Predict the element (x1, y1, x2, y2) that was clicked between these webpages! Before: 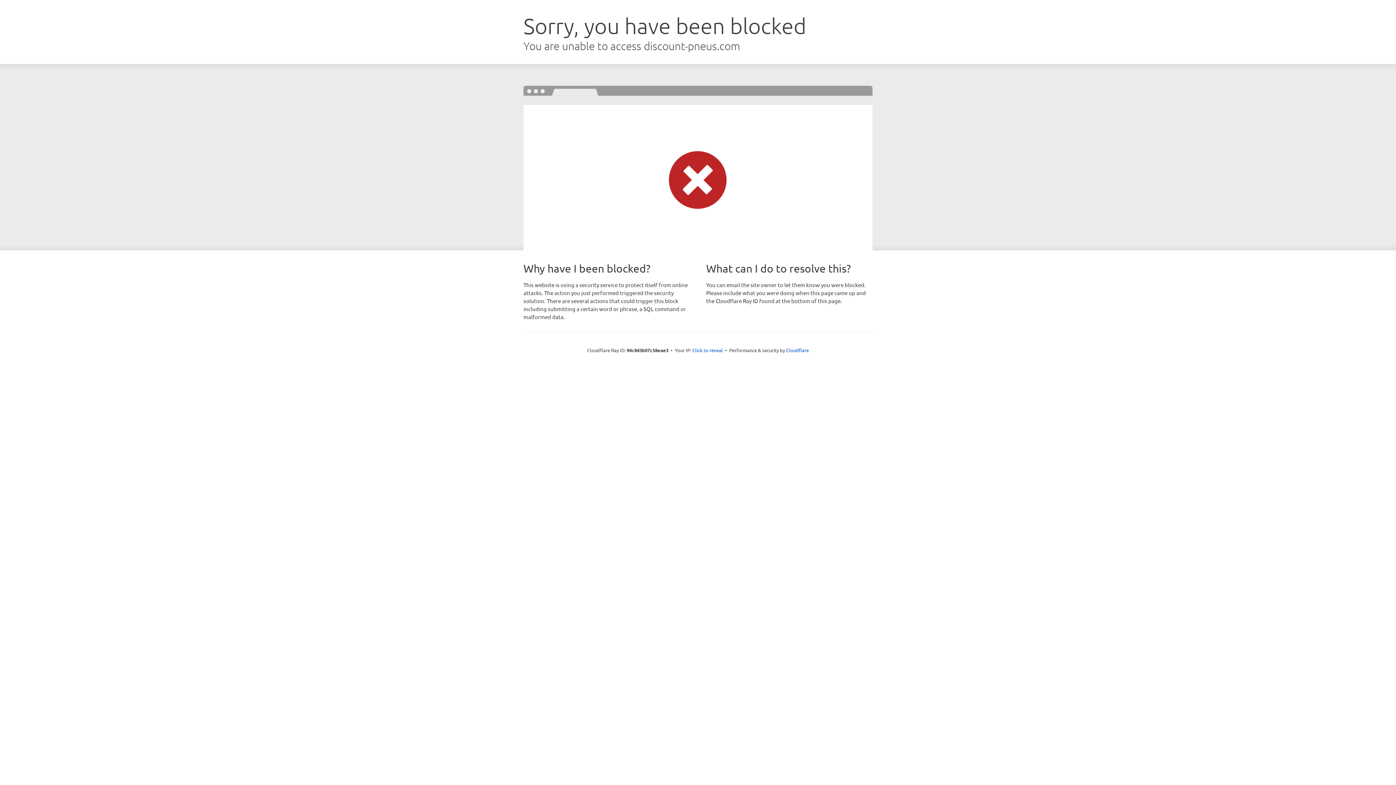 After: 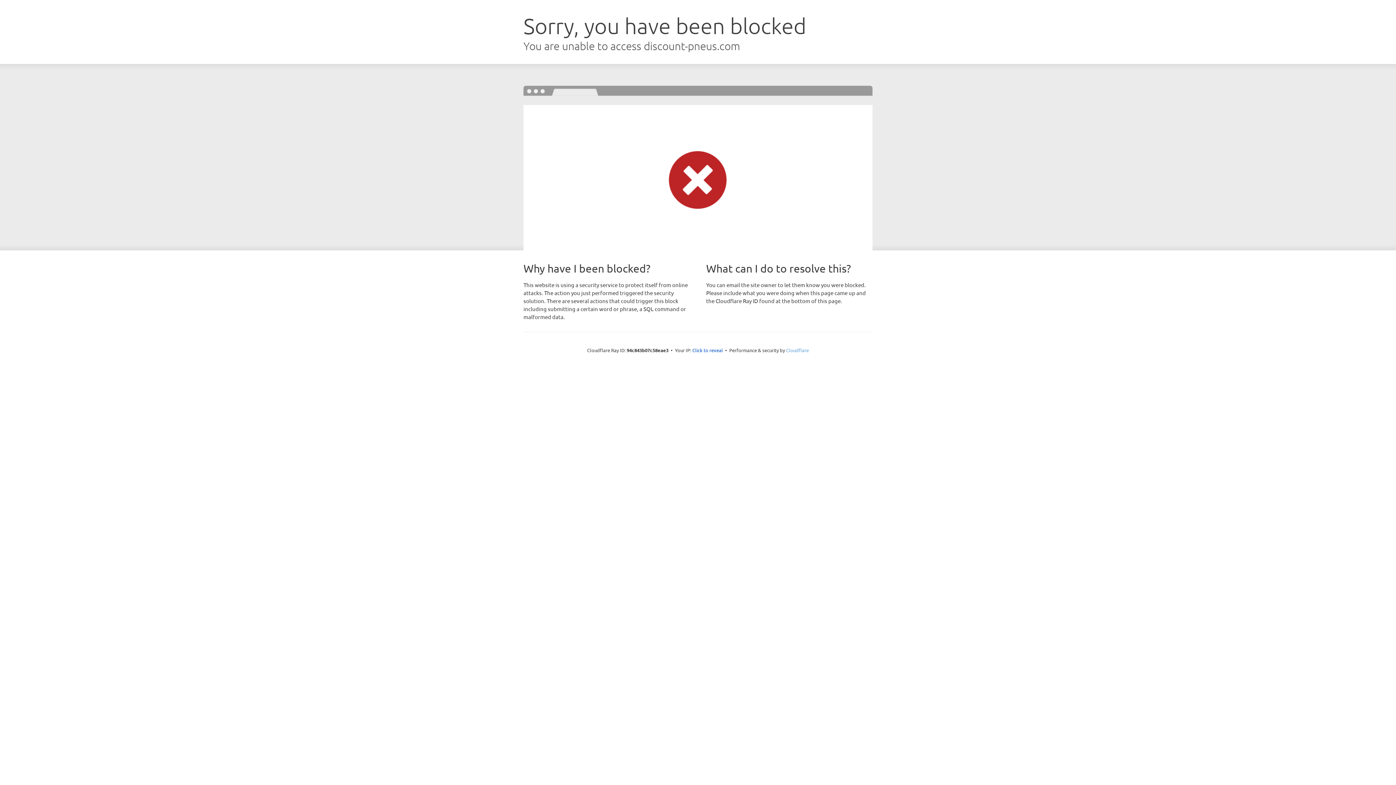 Action: label: Cloudflare bbox: (786, 347, 809, 353)